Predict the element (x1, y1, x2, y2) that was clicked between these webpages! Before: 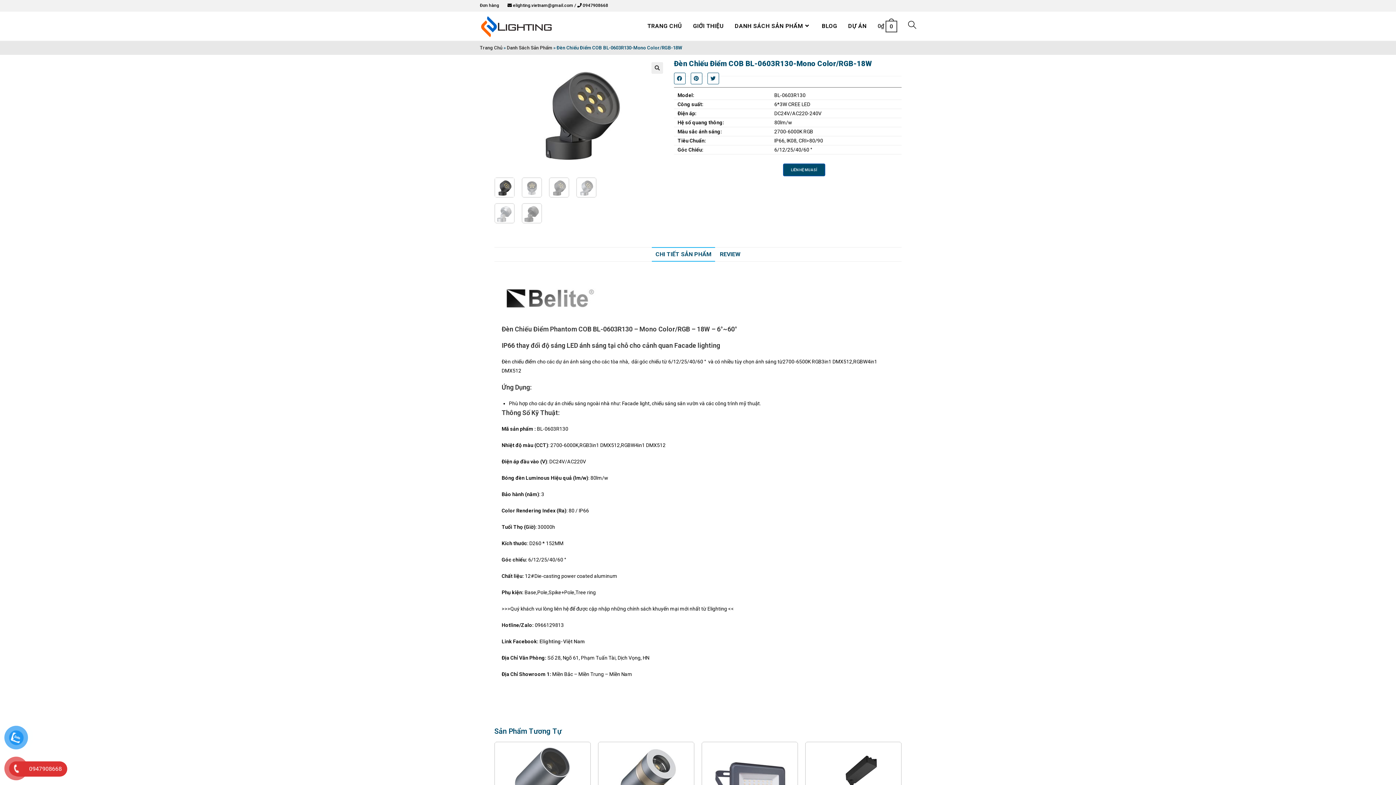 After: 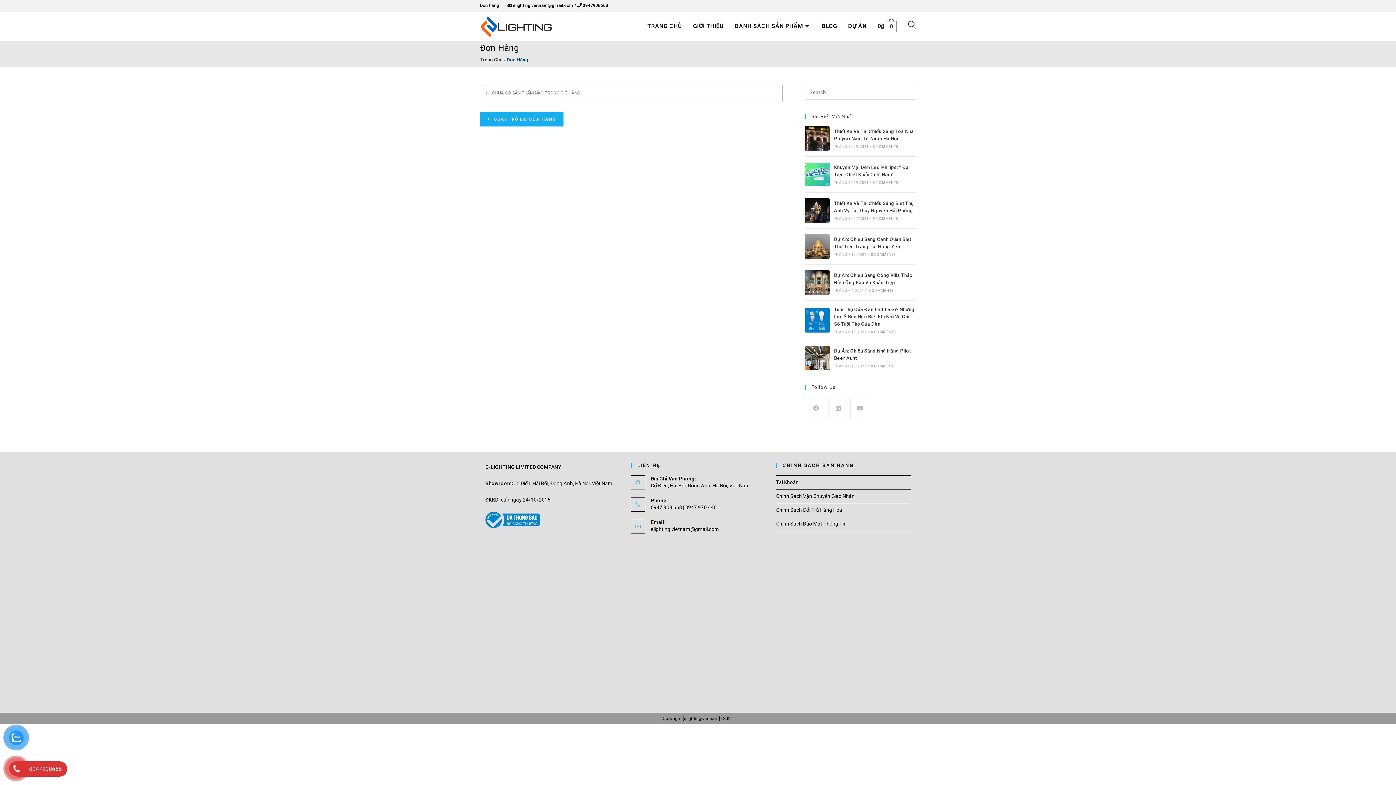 Action: bbox: (872, 11, 902, 40) label: 0₫ 0